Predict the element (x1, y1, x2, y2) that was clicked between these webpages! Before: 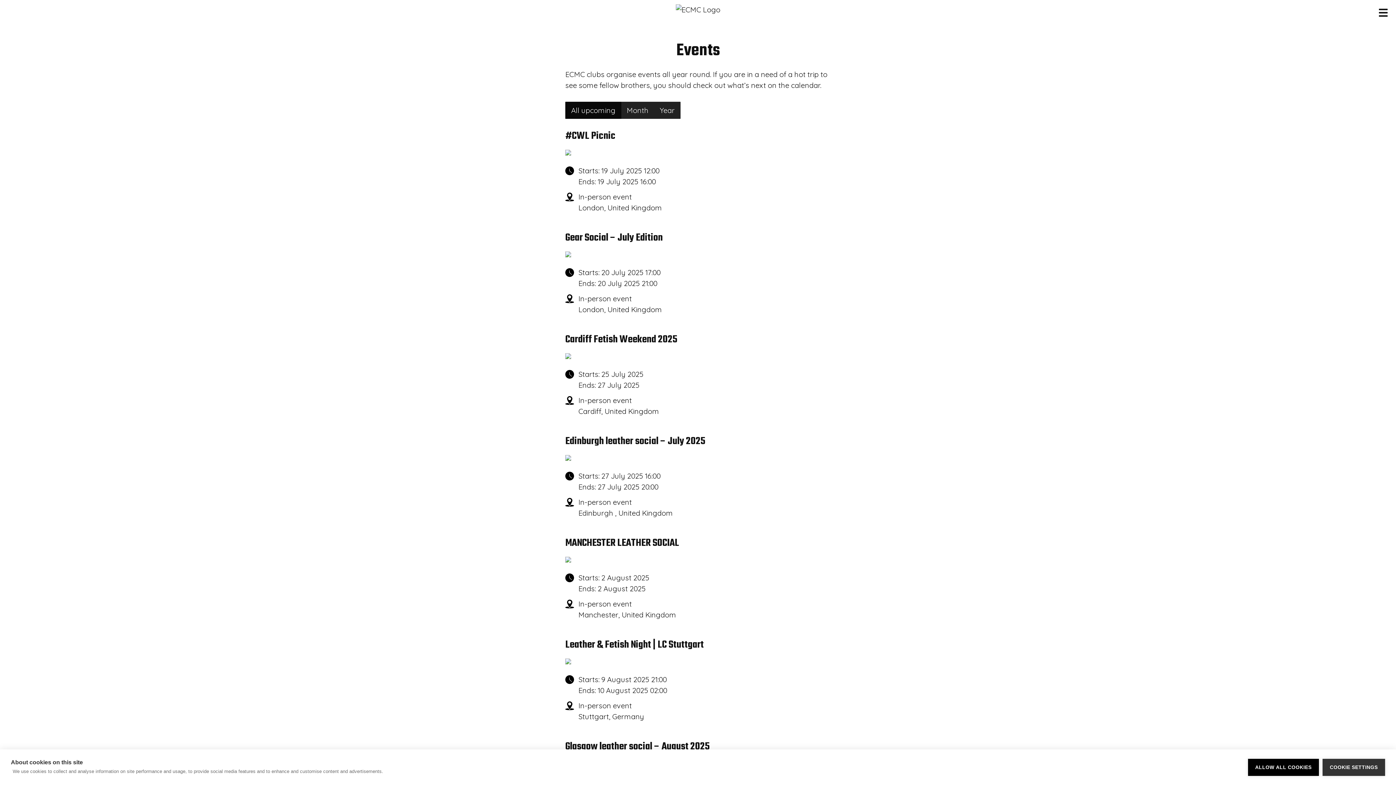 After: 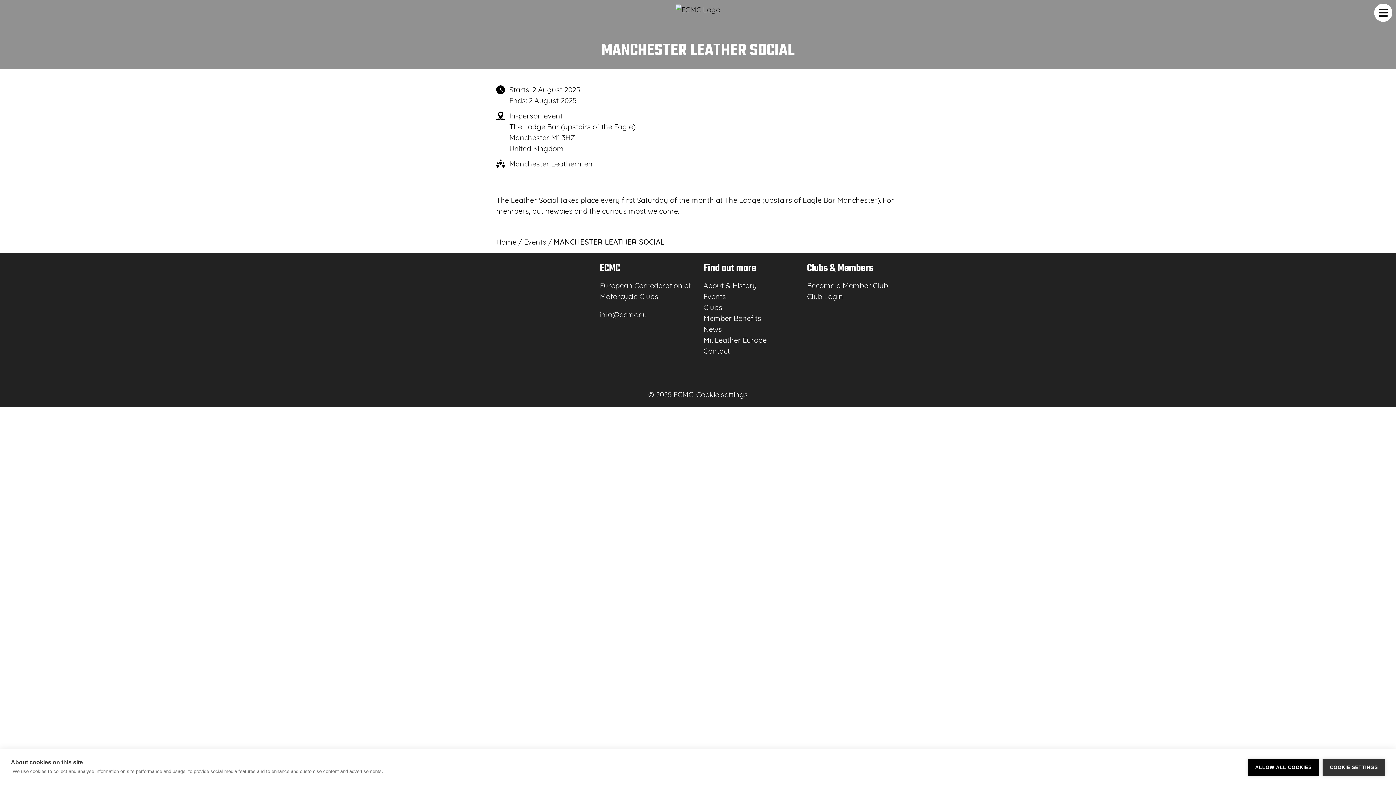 Action: bbox: (565, 535, 679, 551) label: MANCHESTER LEATHER SOCIAL